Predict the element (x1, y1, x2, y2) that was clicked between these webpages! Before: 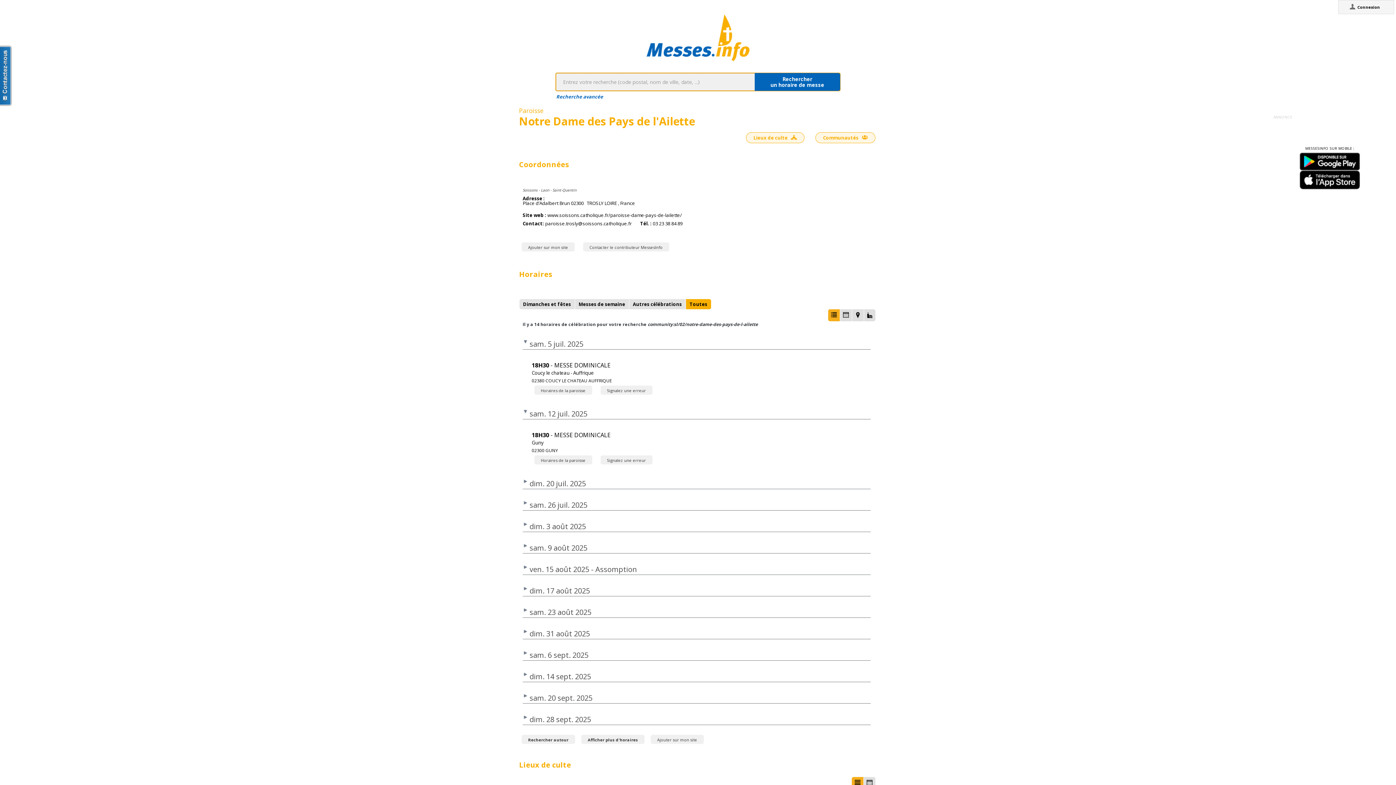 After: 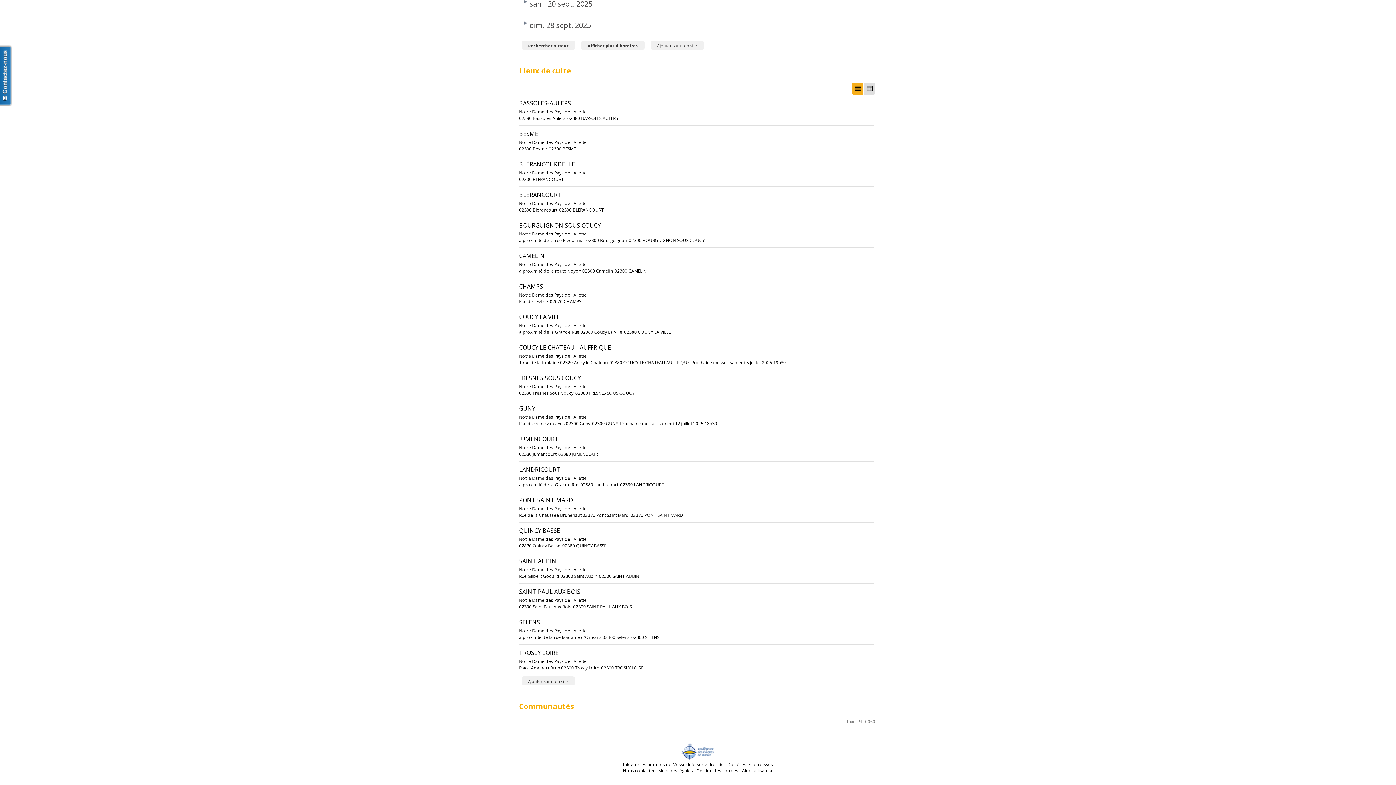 Action: label: Communautés  bbox: (815, 132, 875, 143)